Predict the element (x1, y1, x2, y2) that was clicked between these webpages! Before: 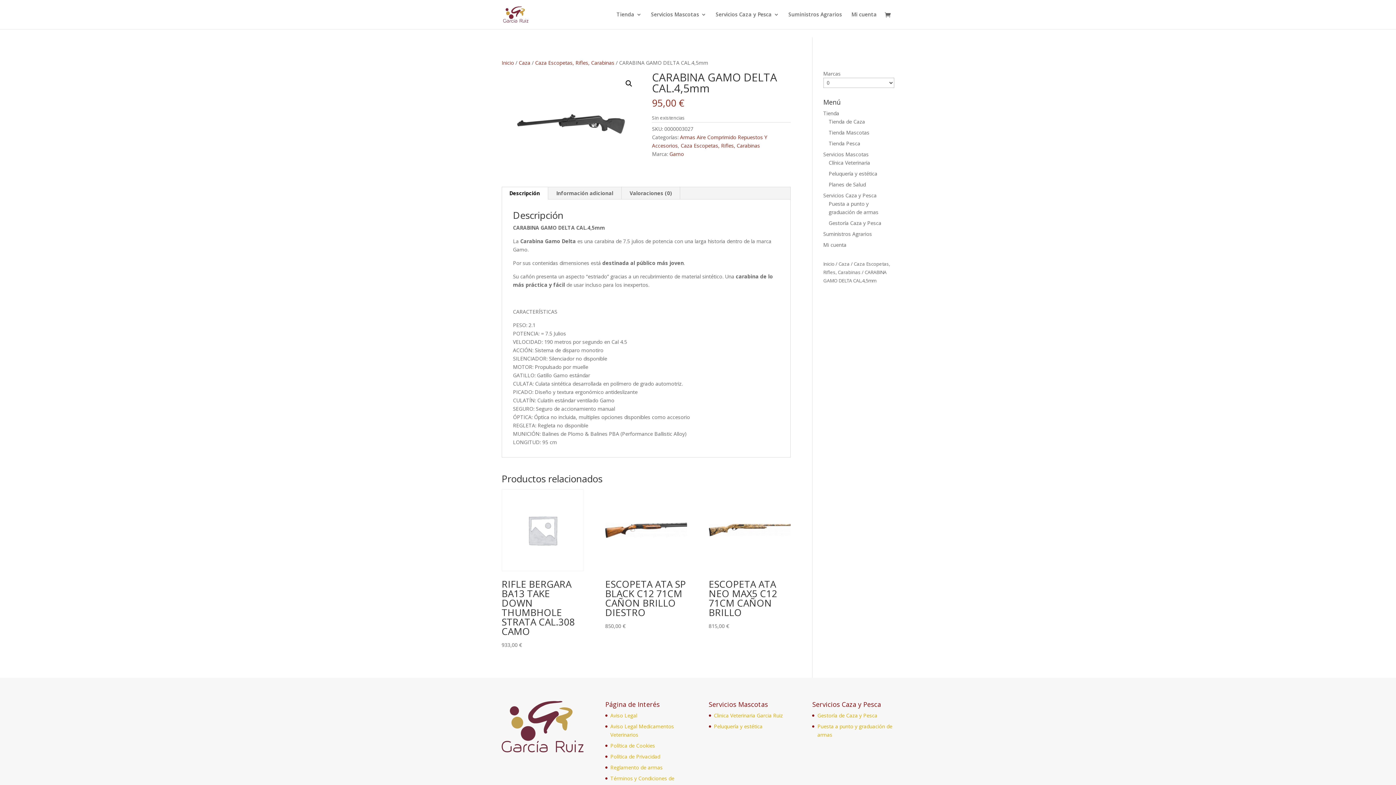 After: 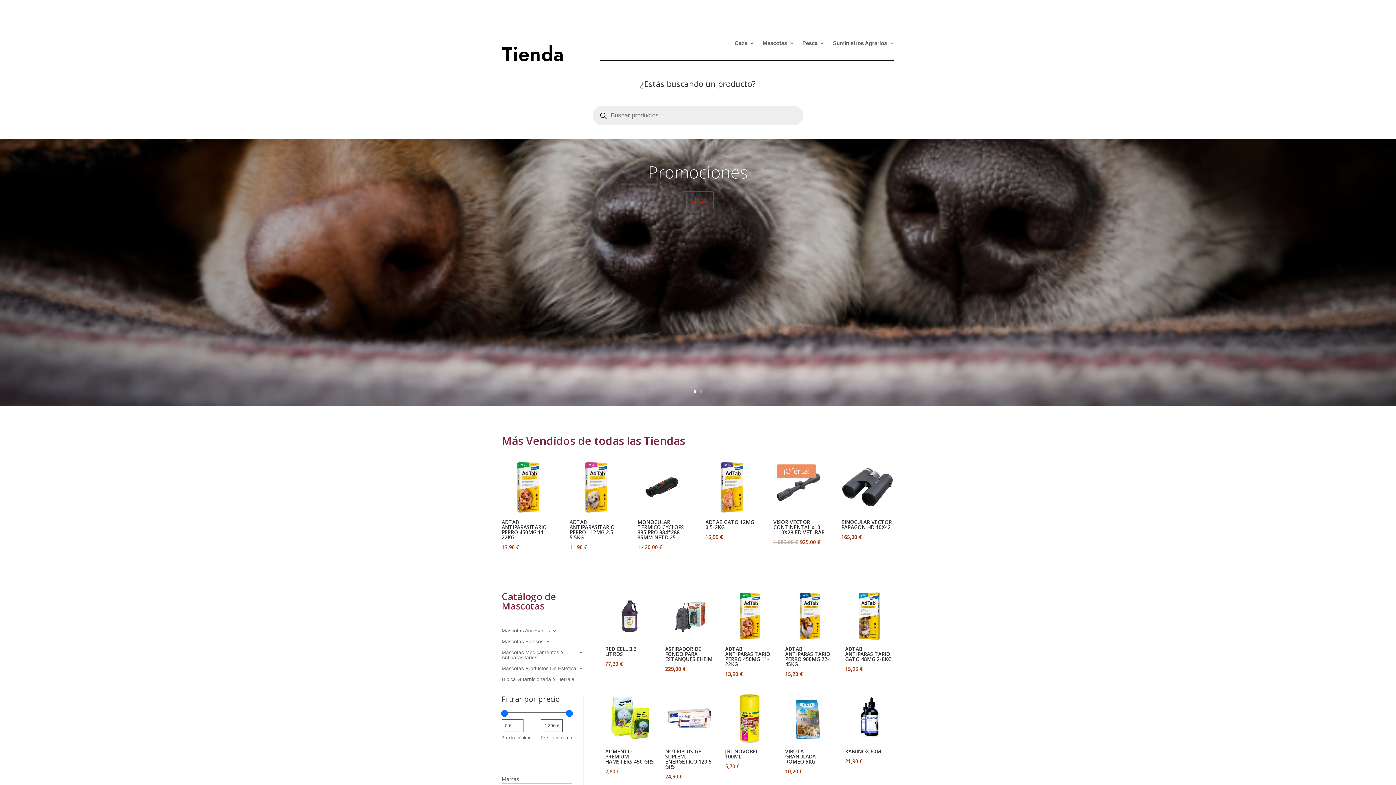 Action: label: Tienda Mascotas bbox: (828, 129, 869, 136)